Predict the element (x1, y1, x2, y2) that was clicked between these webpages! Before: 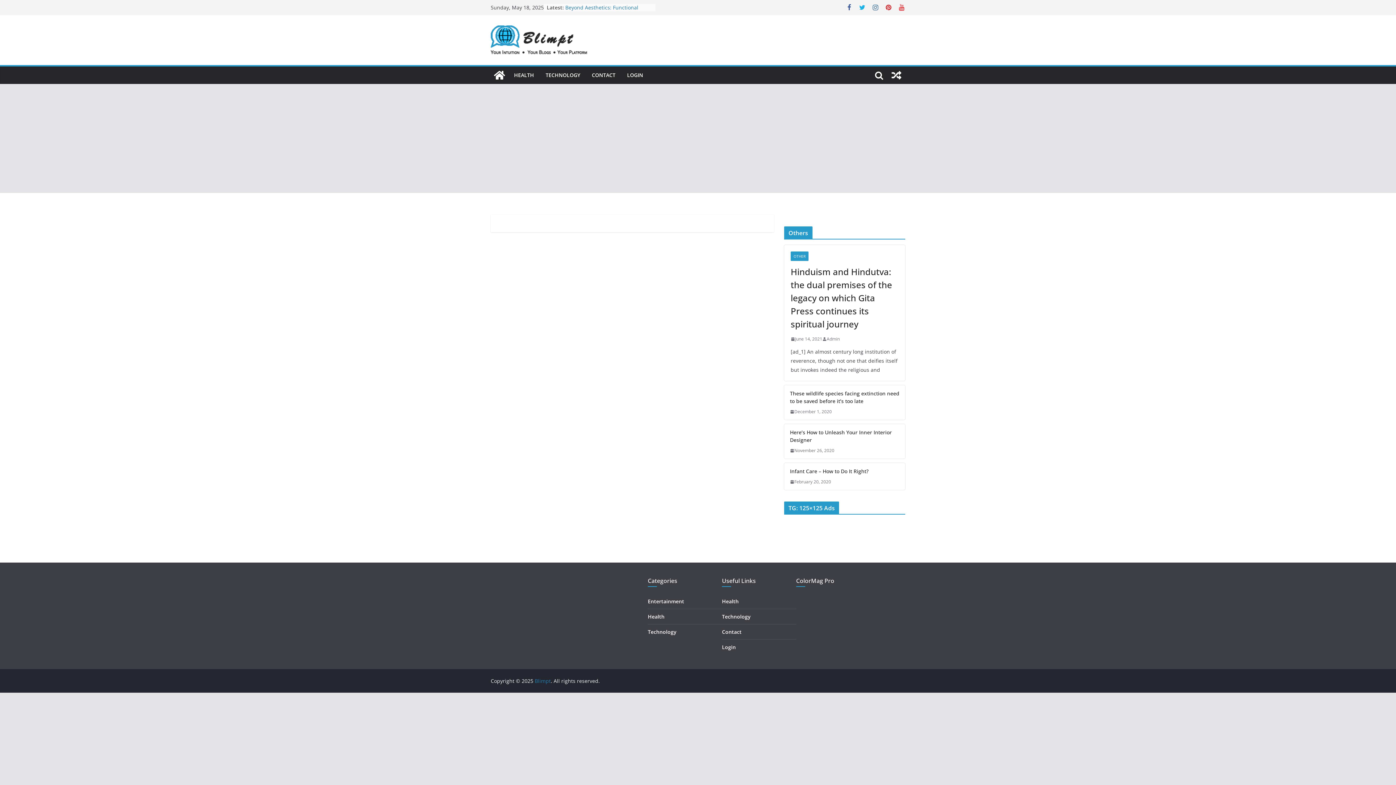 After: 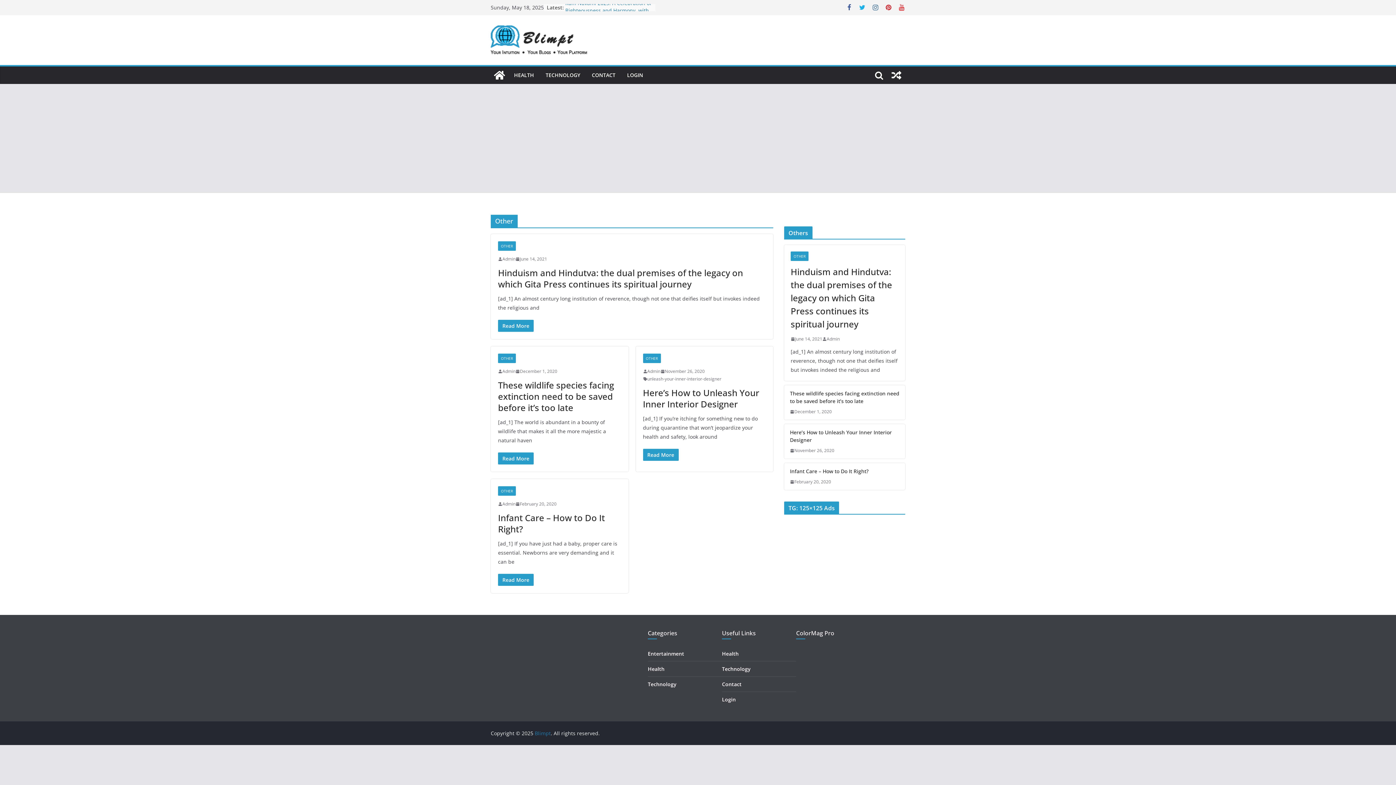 Action: label: OTHER bbox: (790, 251, 808, 261)